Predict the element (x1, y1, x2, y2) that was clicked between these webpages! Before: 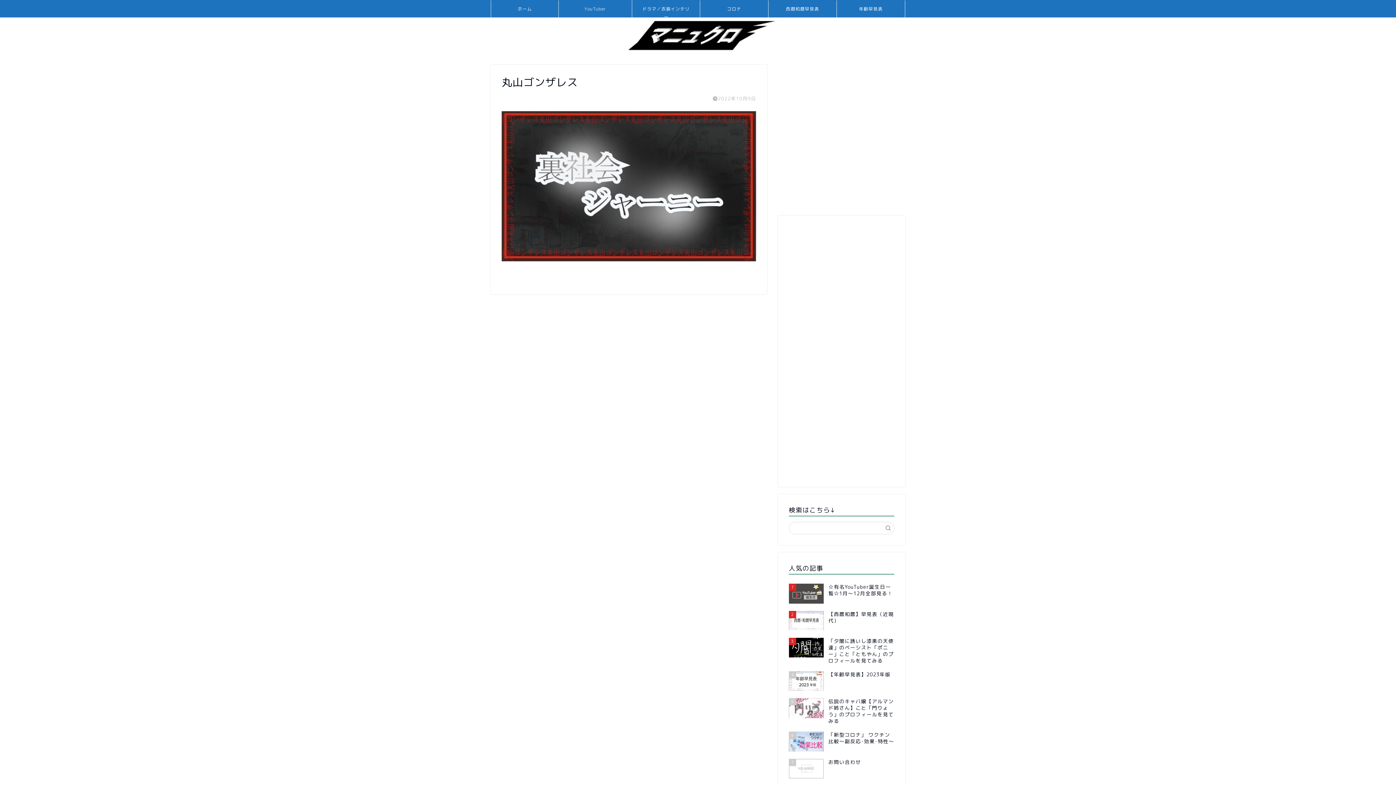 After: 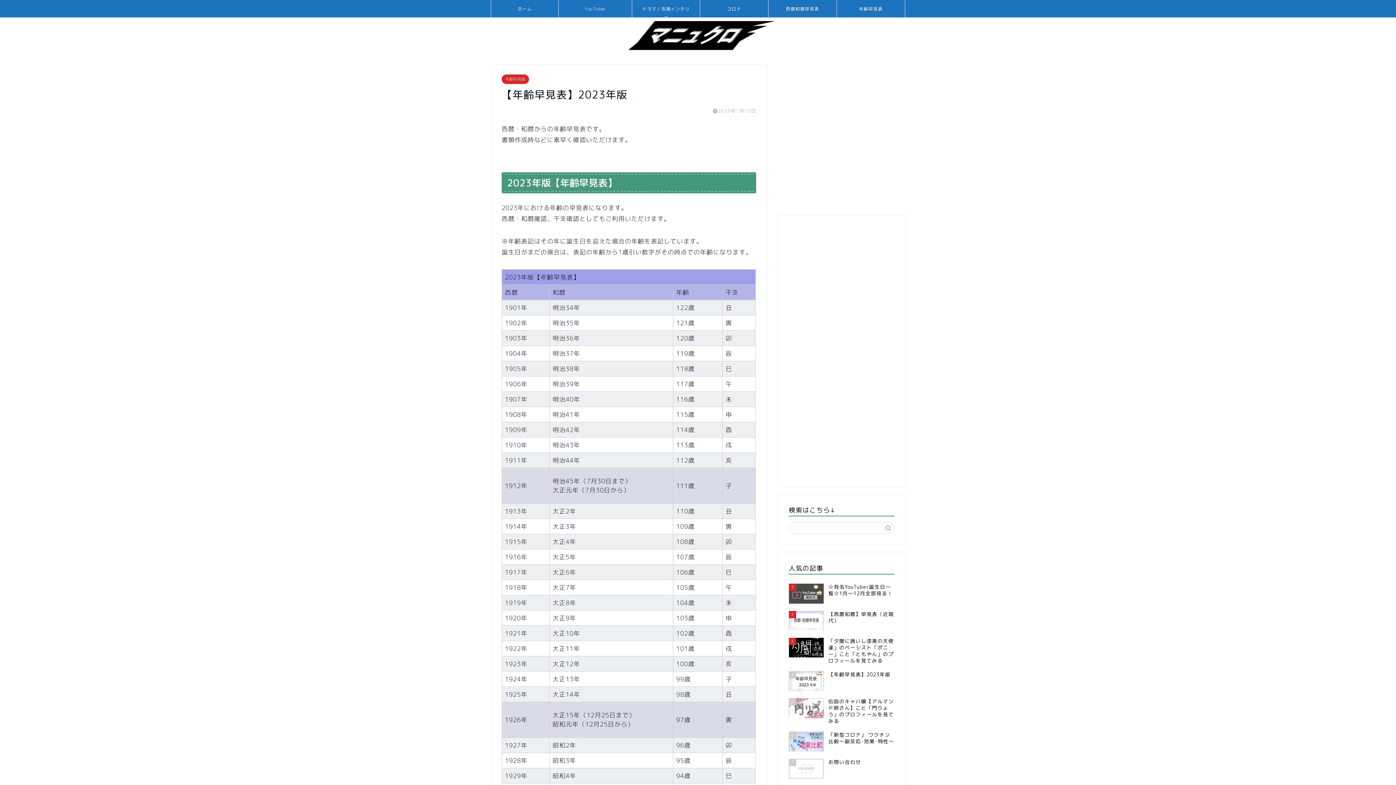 Action: bbox: (789, 668, 894, 695) label: 4
【年齢早見表】2023年版